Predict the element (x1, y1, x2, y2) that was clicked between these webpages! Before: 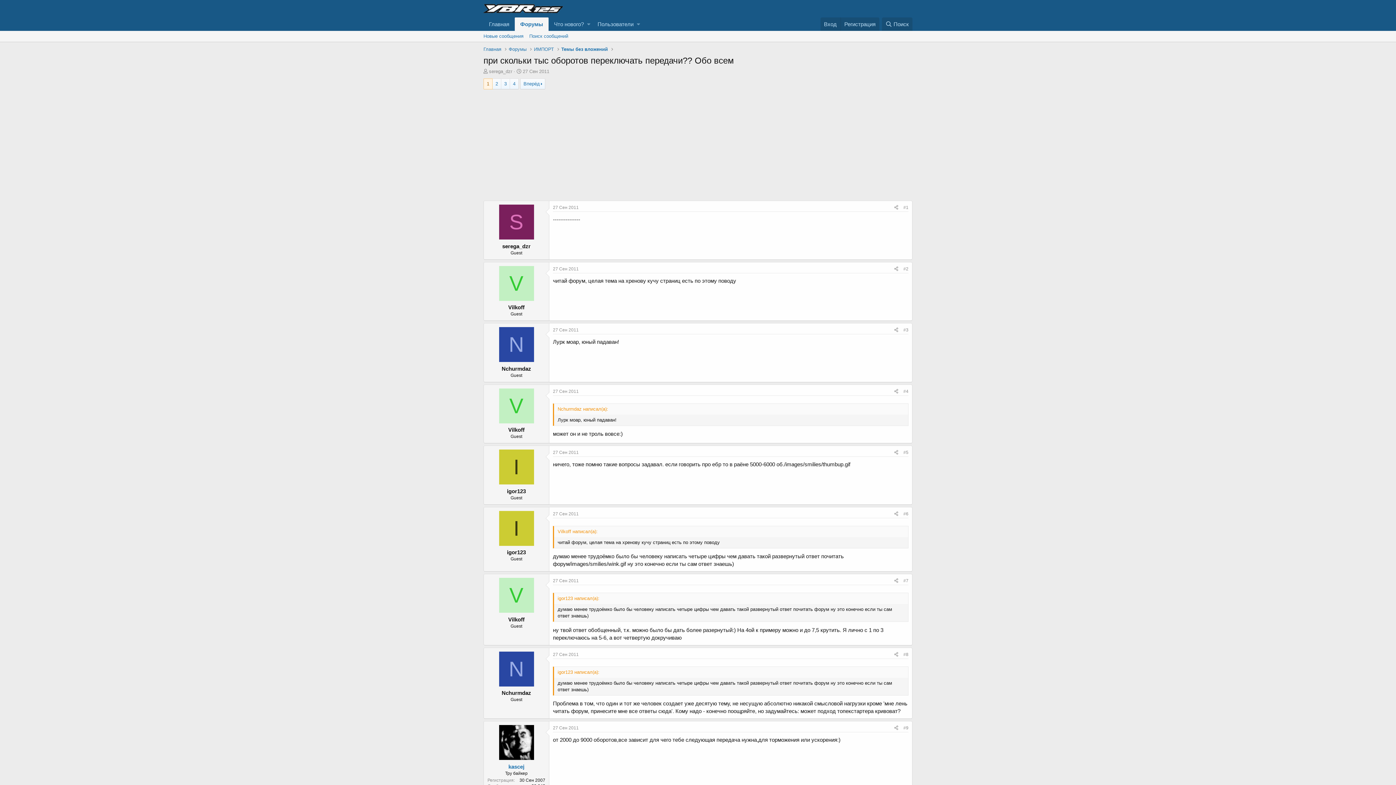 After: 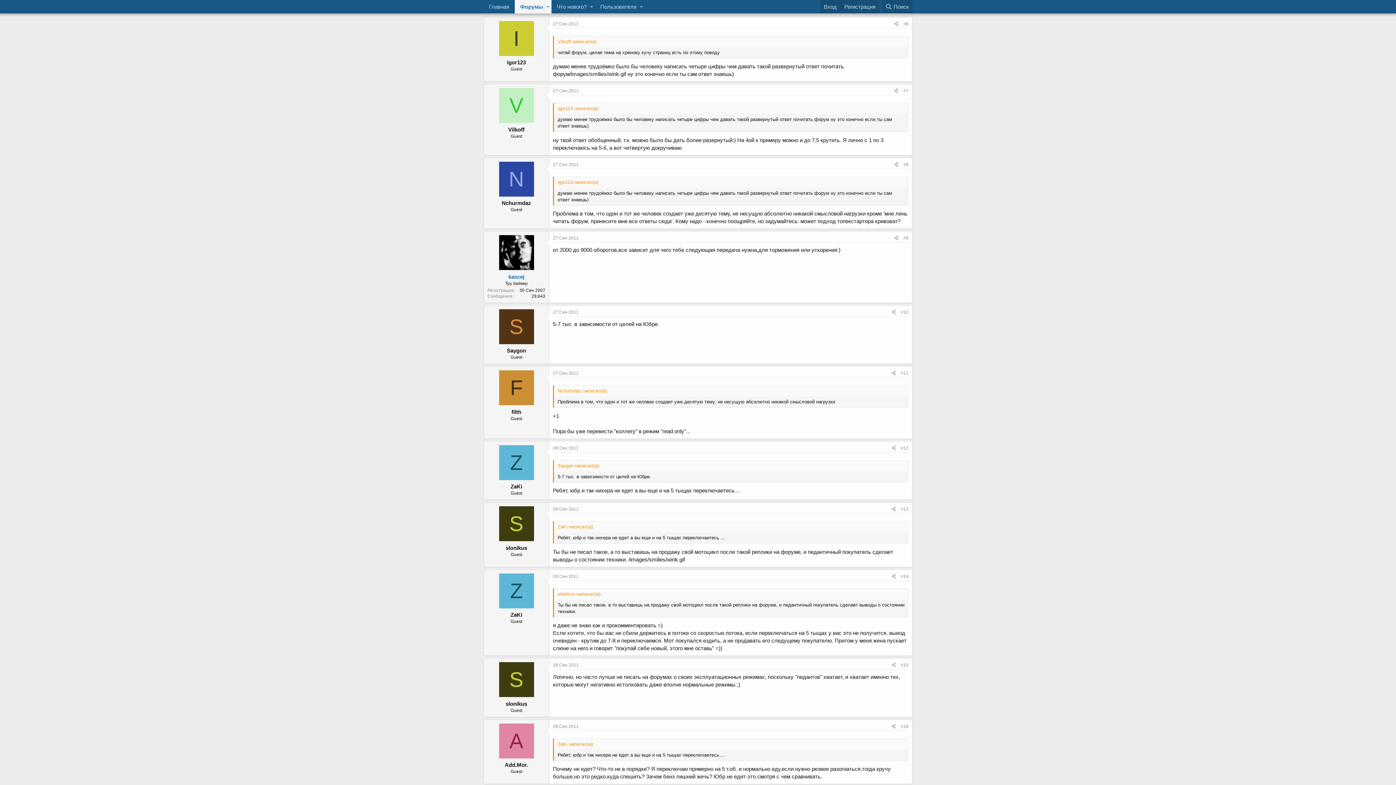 Action: label: 27 Сен 2011 bbox: (553, 511, 578, 516)